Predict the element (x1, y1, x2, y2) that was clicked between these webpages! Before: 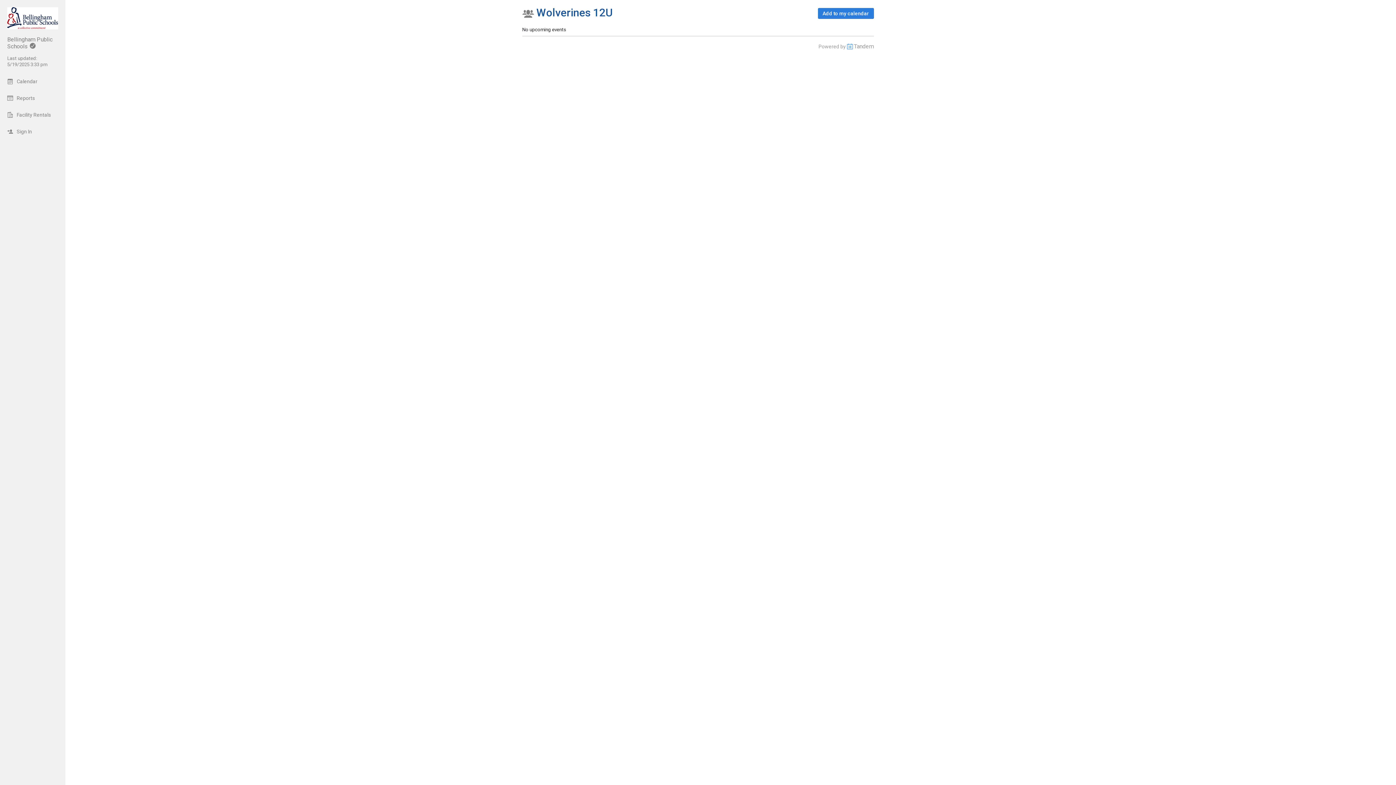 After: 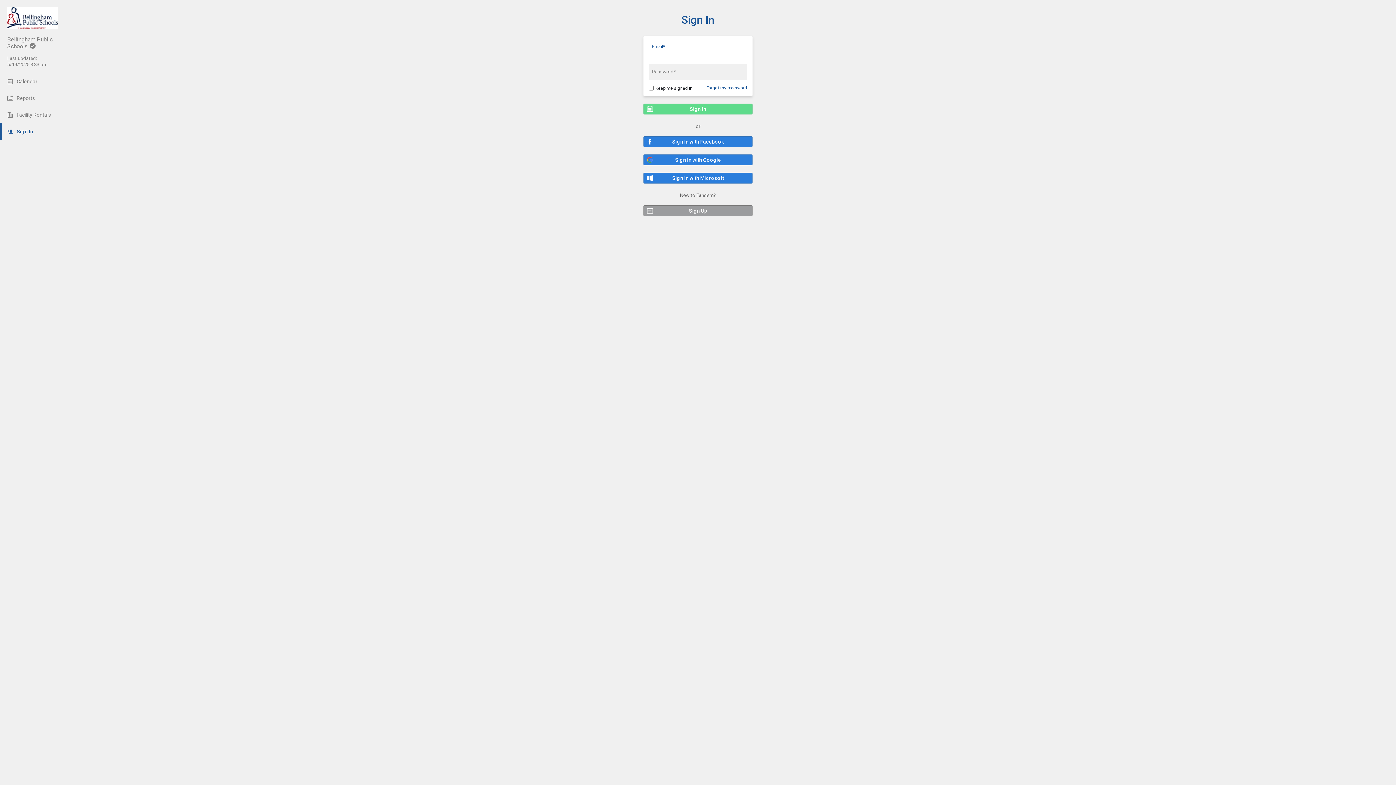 Action: bbox: (0, 123, 65, 140) label: Sign In